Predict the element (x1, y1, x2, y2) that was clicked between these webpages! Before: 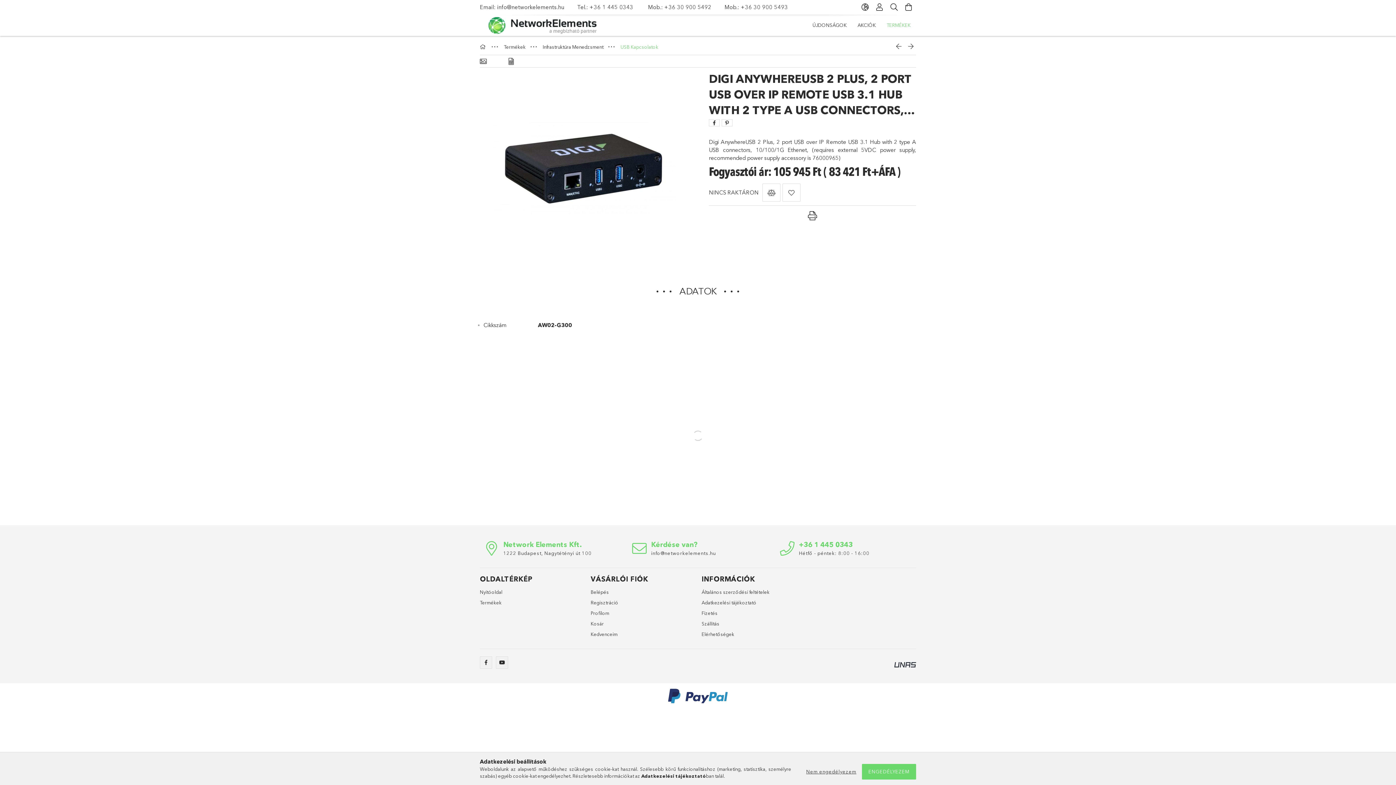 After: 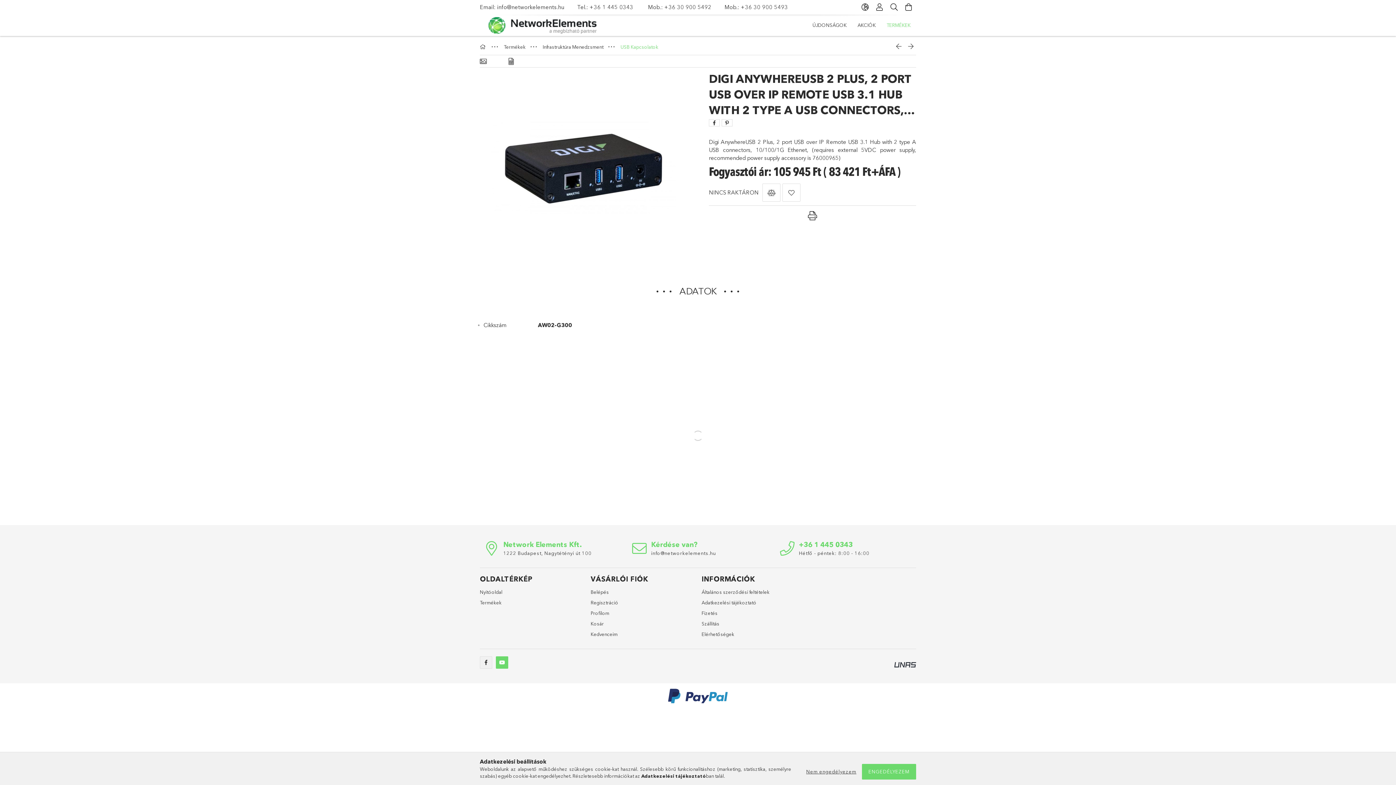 Action: bbox: (496, 656, 508, 669) label: youtube